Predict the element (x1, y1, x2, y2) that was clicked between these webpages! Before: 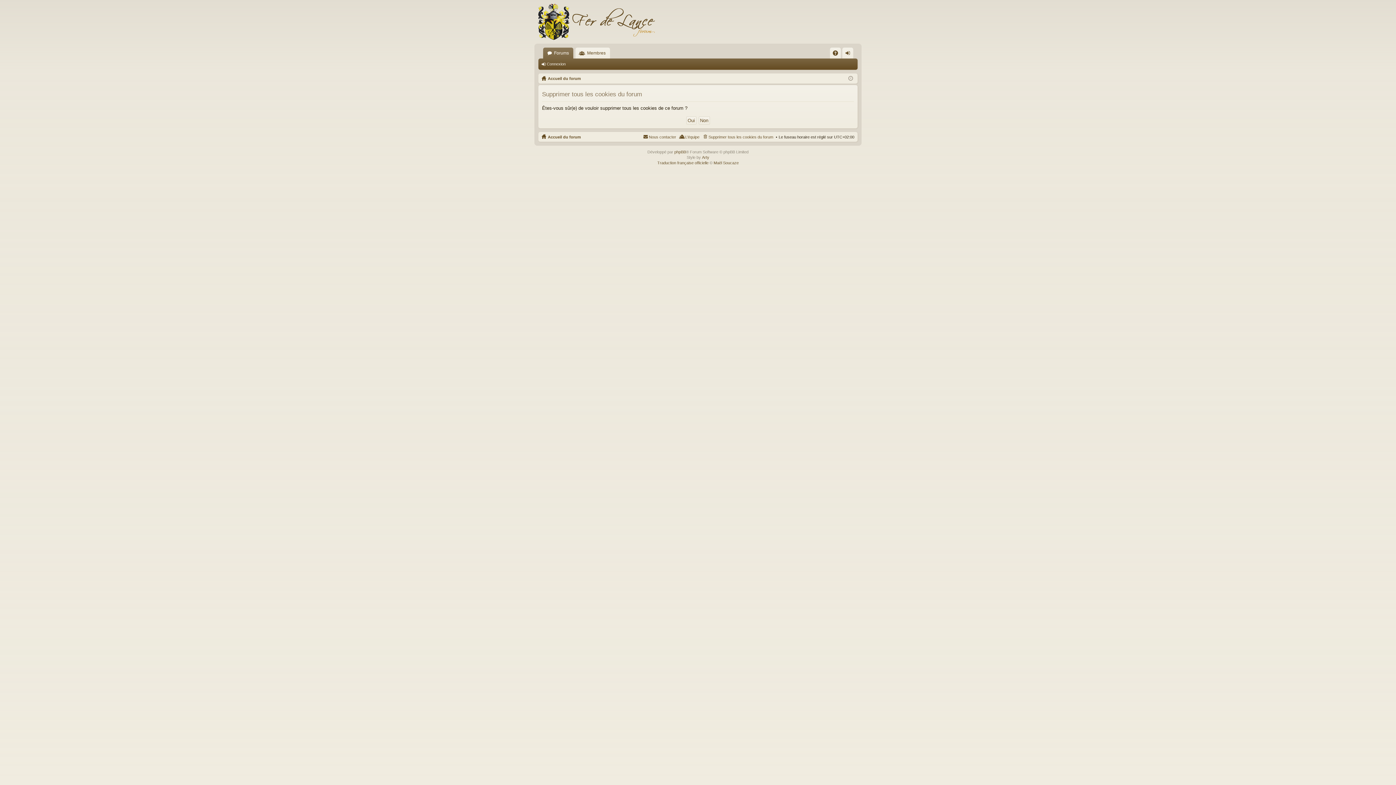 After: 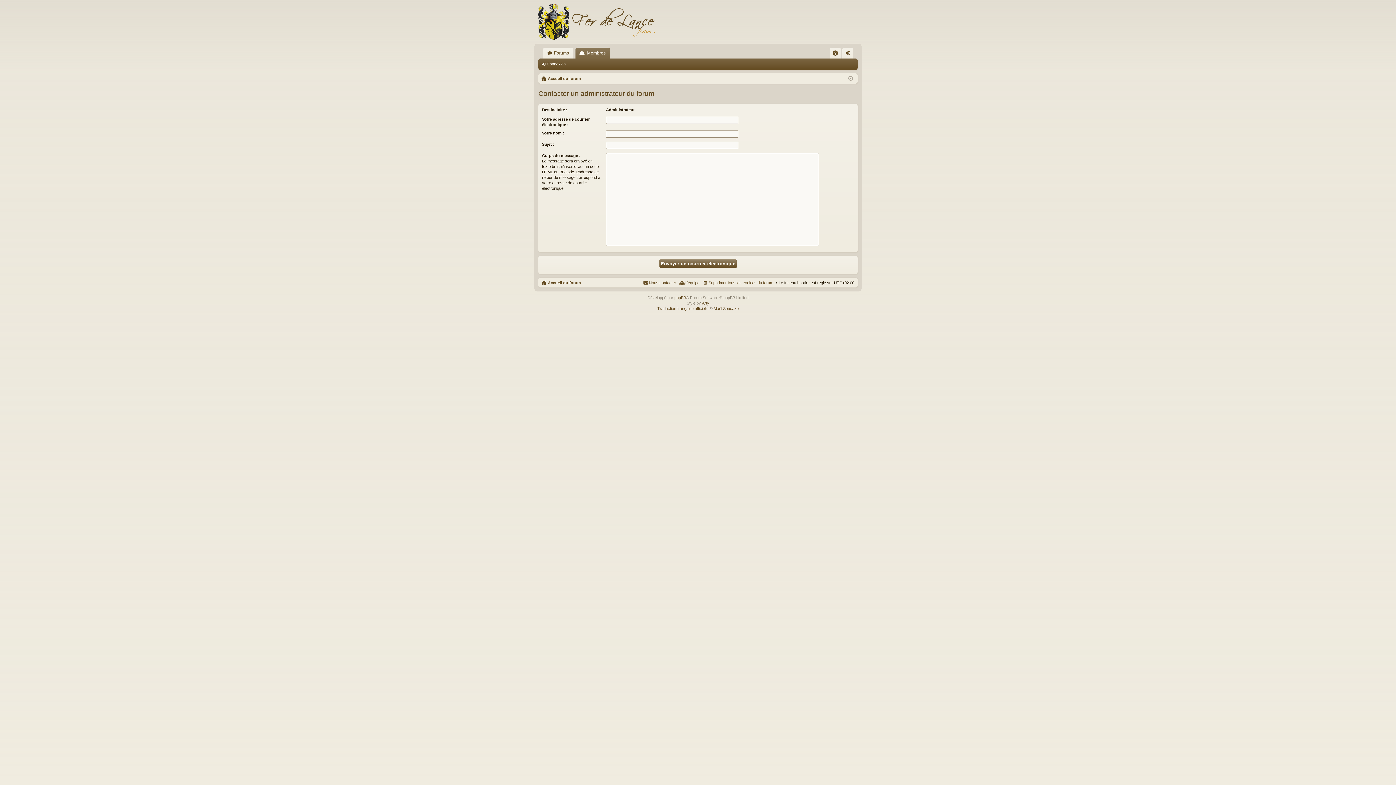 Action: bbox: (642, 132, 676, 140) label: Nous contacter